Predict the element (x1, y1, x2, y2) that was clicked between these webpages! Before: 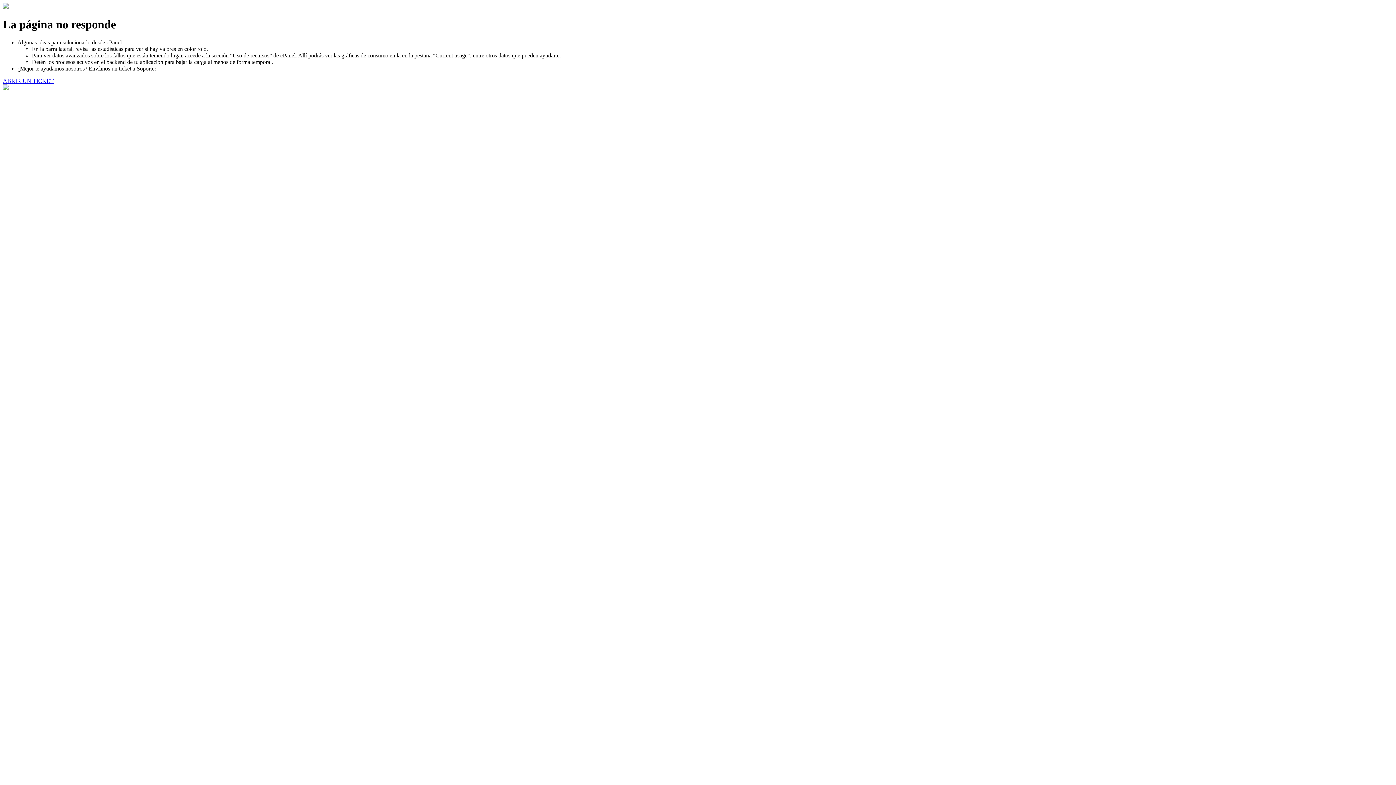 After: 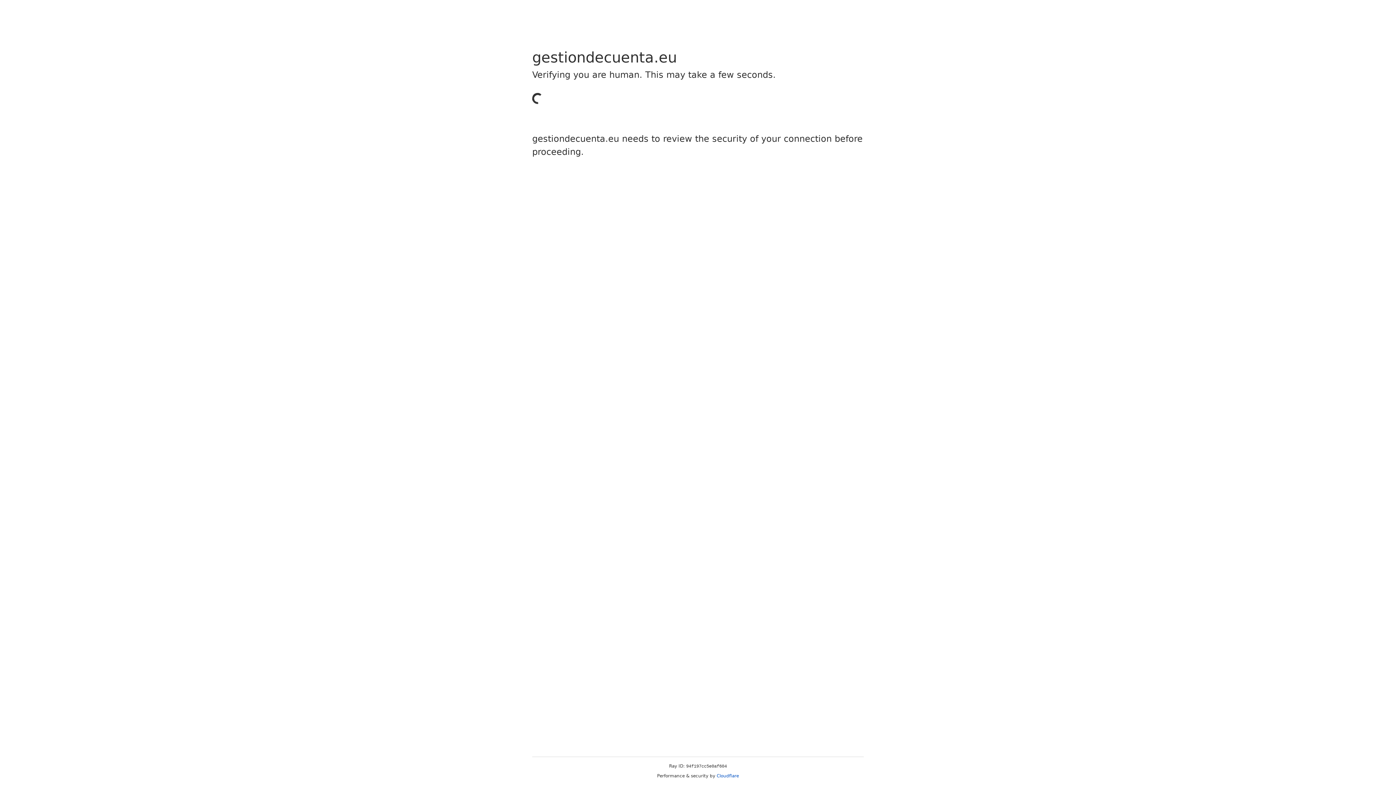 Action: label: ABRIR UN TICKET bbox: (2, 77, 53, 83)